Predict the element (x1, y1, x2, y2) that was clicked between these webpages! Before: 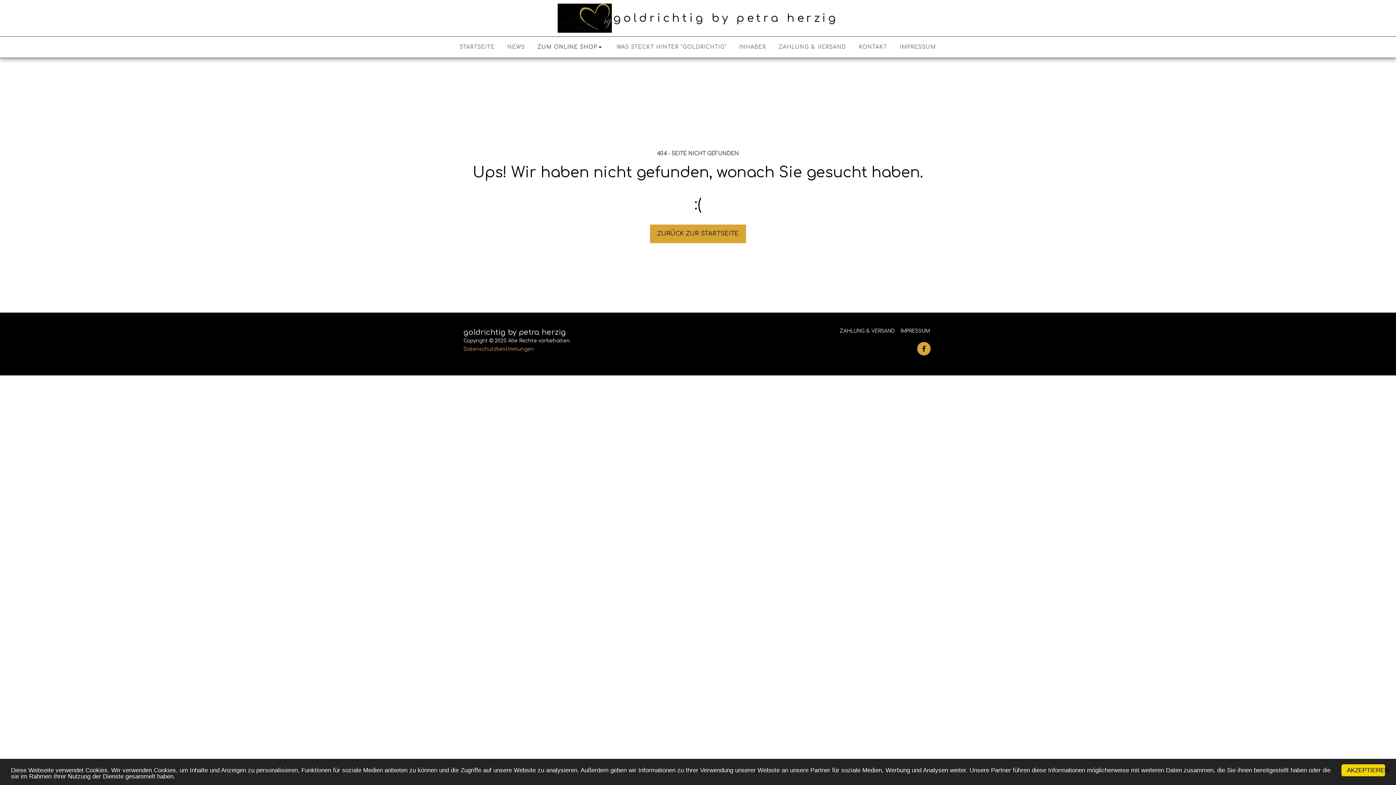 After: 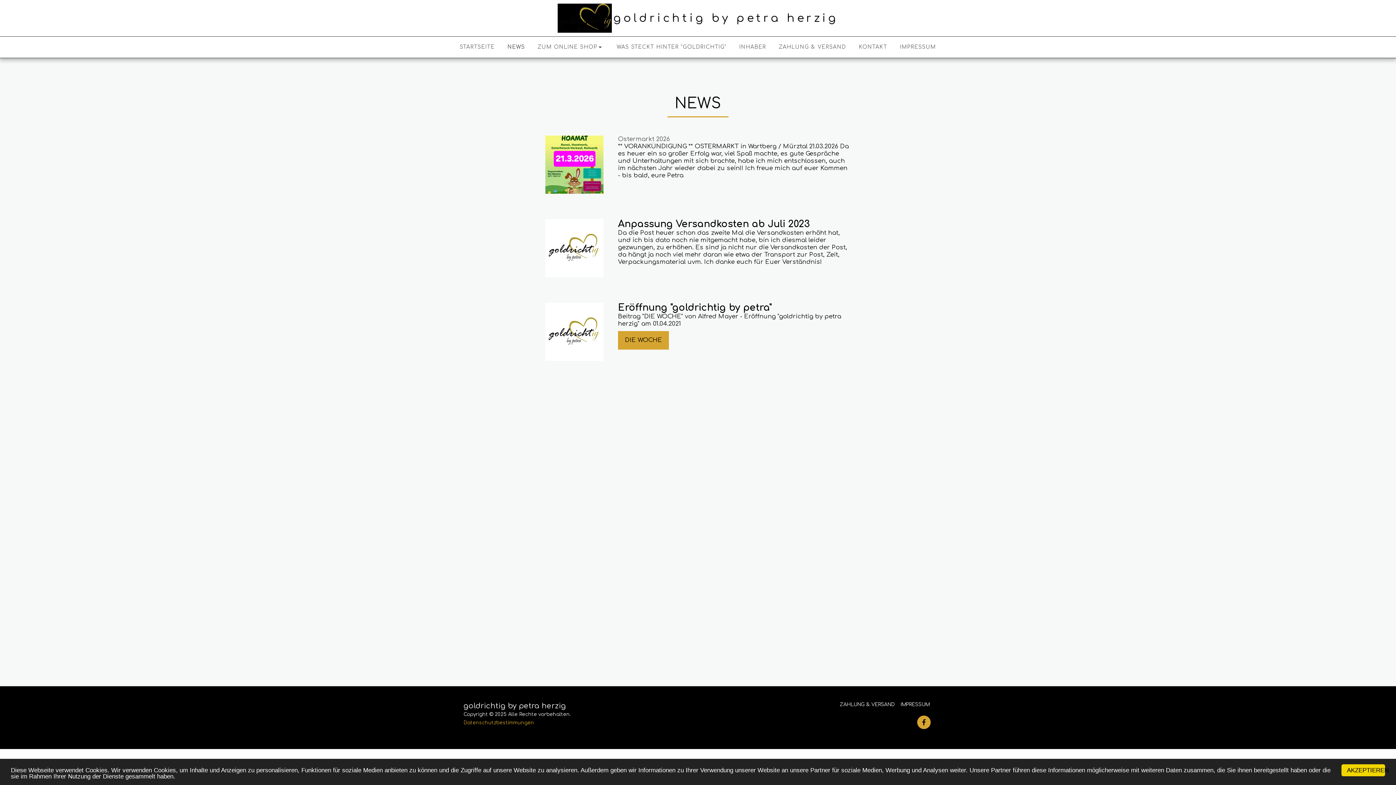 Action: bbox: (501, 42, 530, 52) label: NEWS